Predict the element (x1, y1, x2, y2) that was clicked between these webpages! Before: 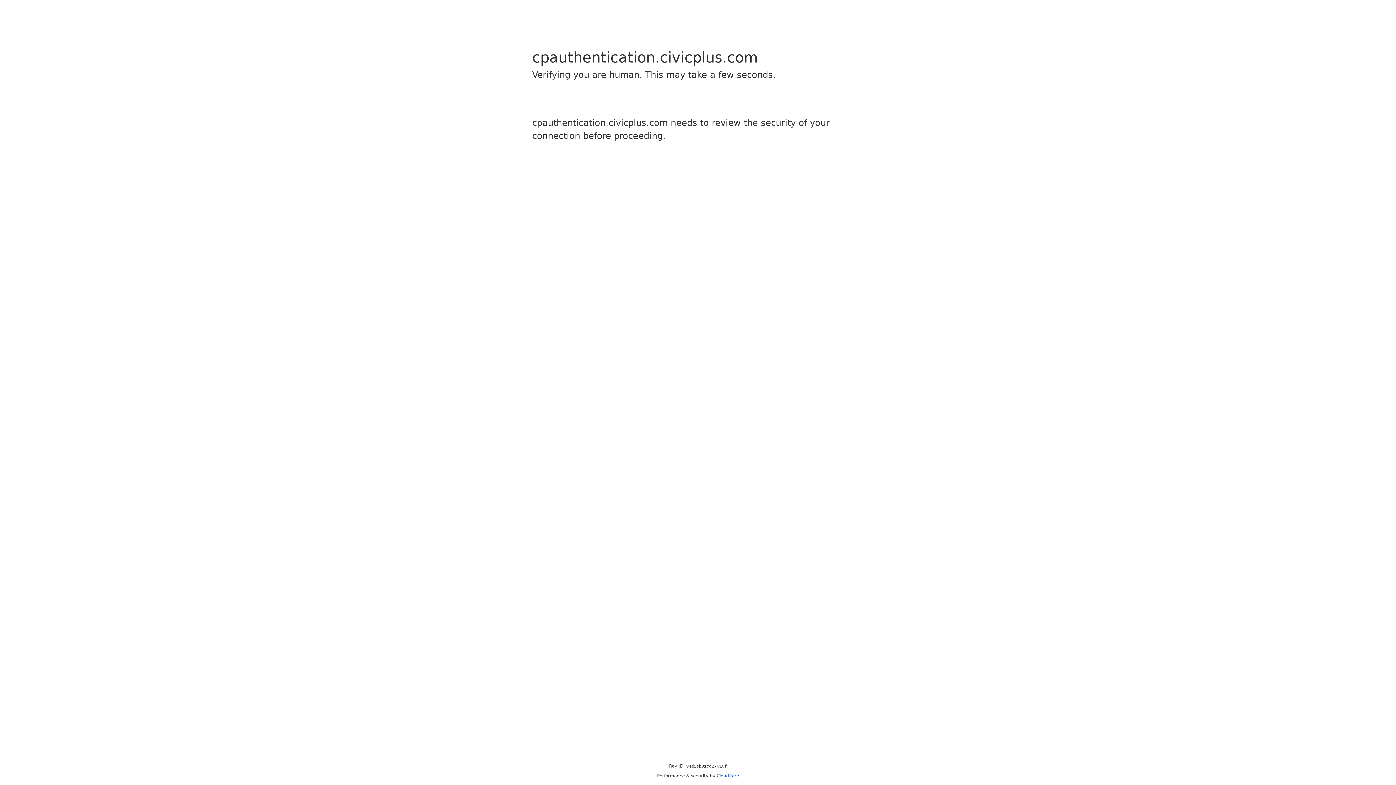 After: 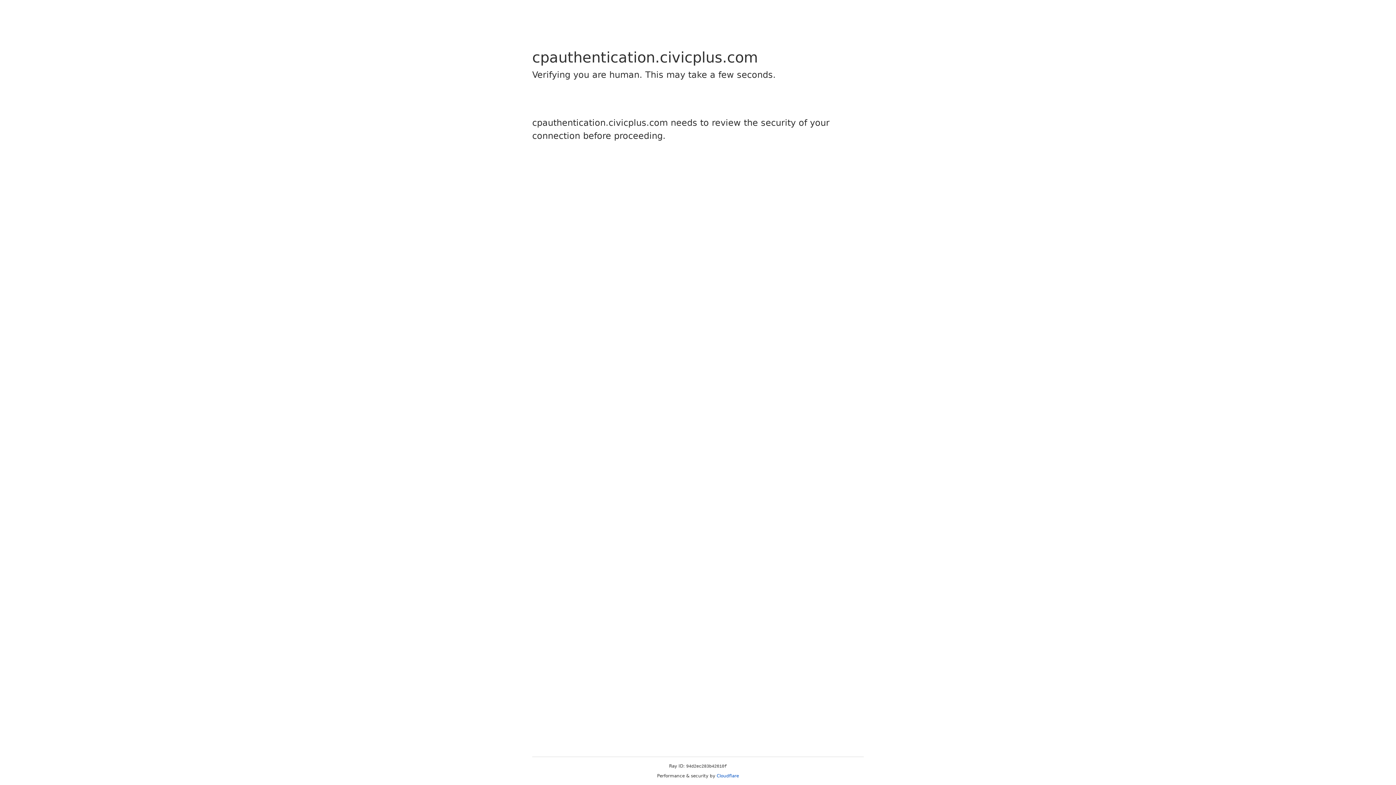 Action: bbox: (716, 773, 739, 778) label: Cloudflare